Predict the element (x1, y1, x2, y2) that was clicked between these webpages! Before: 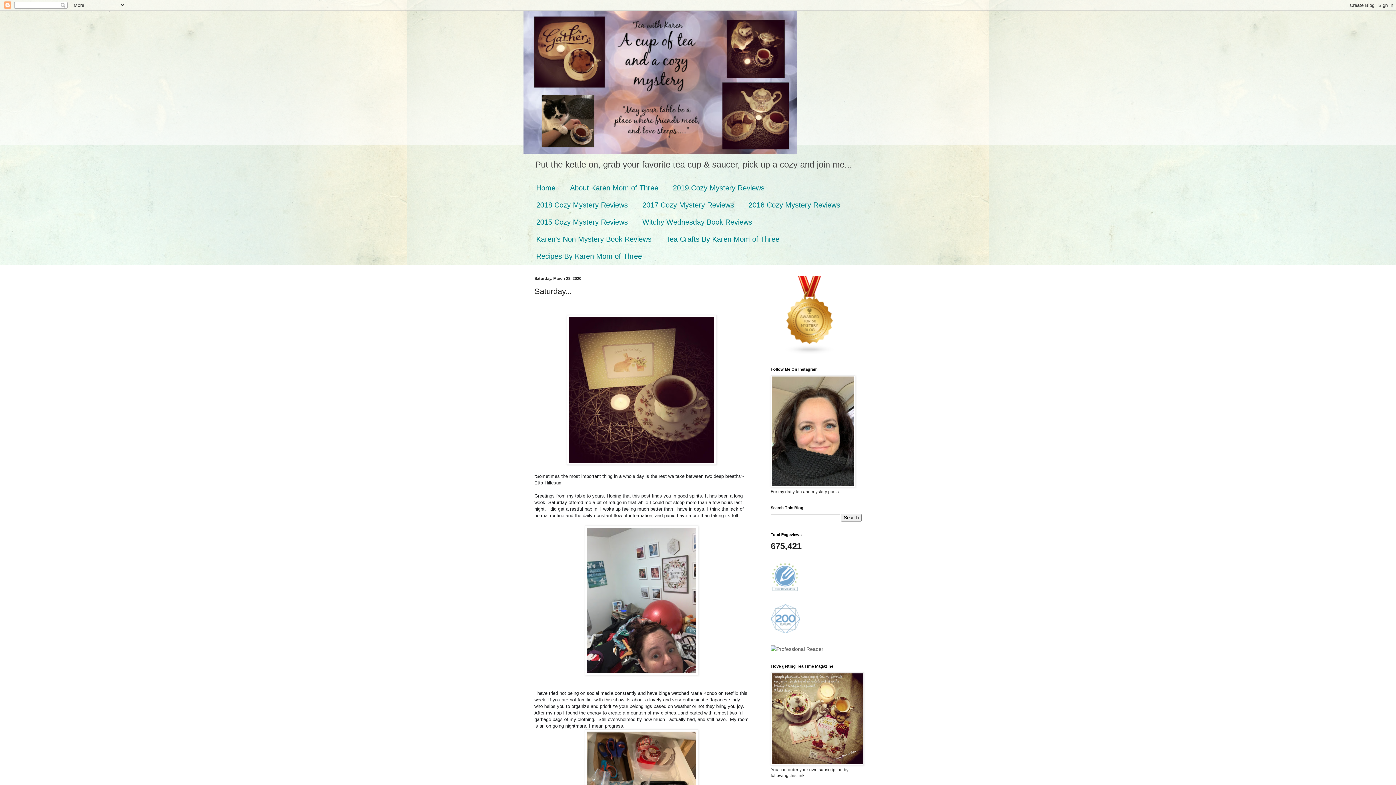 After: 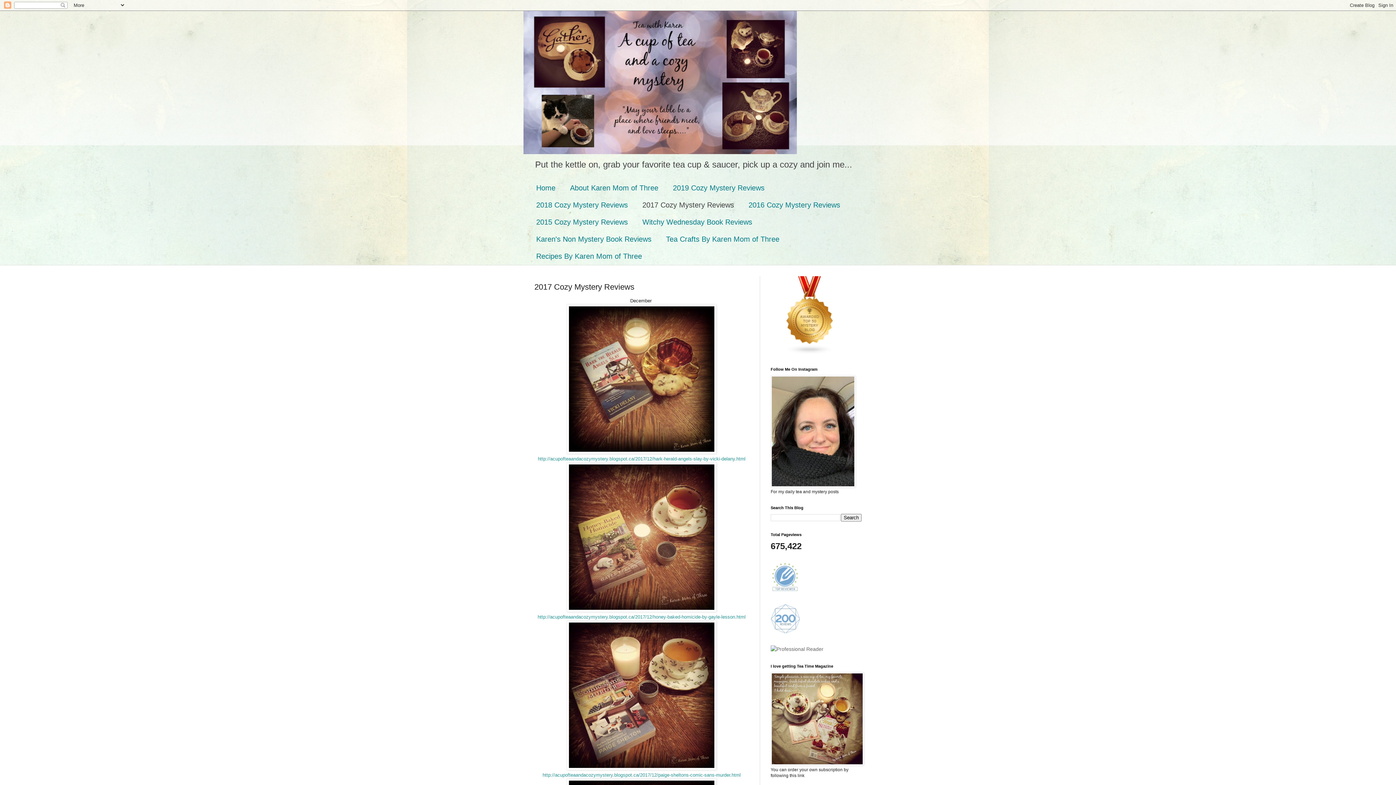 Action: bbox: (635, 196, 741, 213) label: 2017 Cozy Mystery Reviews